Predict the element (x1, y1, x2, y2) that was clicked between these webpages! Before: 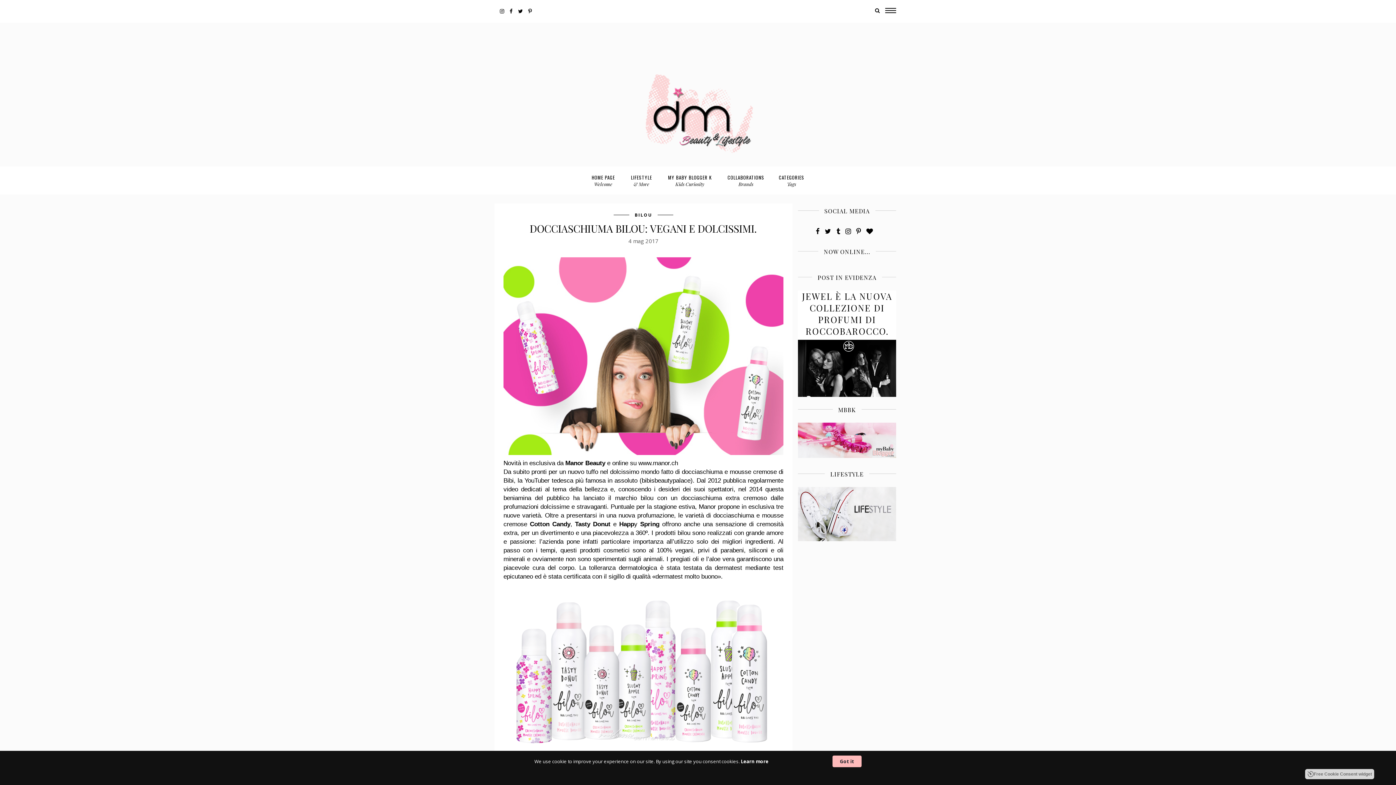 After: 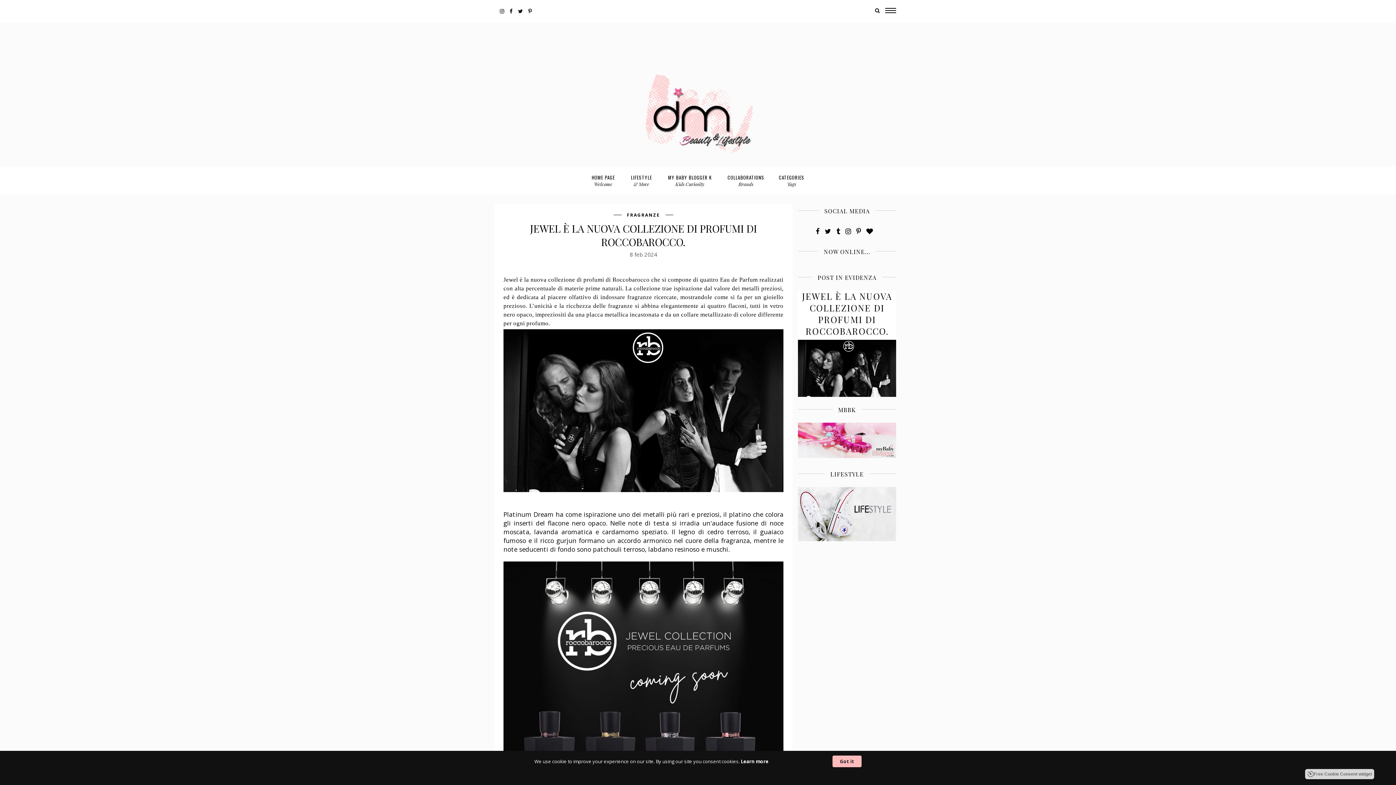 Action: bbox: (802, 290, 892, 337) label: JEWEL È LA NUOVA COLLEZIONE DI PROFUMI DI ROCCOBAROCCO.